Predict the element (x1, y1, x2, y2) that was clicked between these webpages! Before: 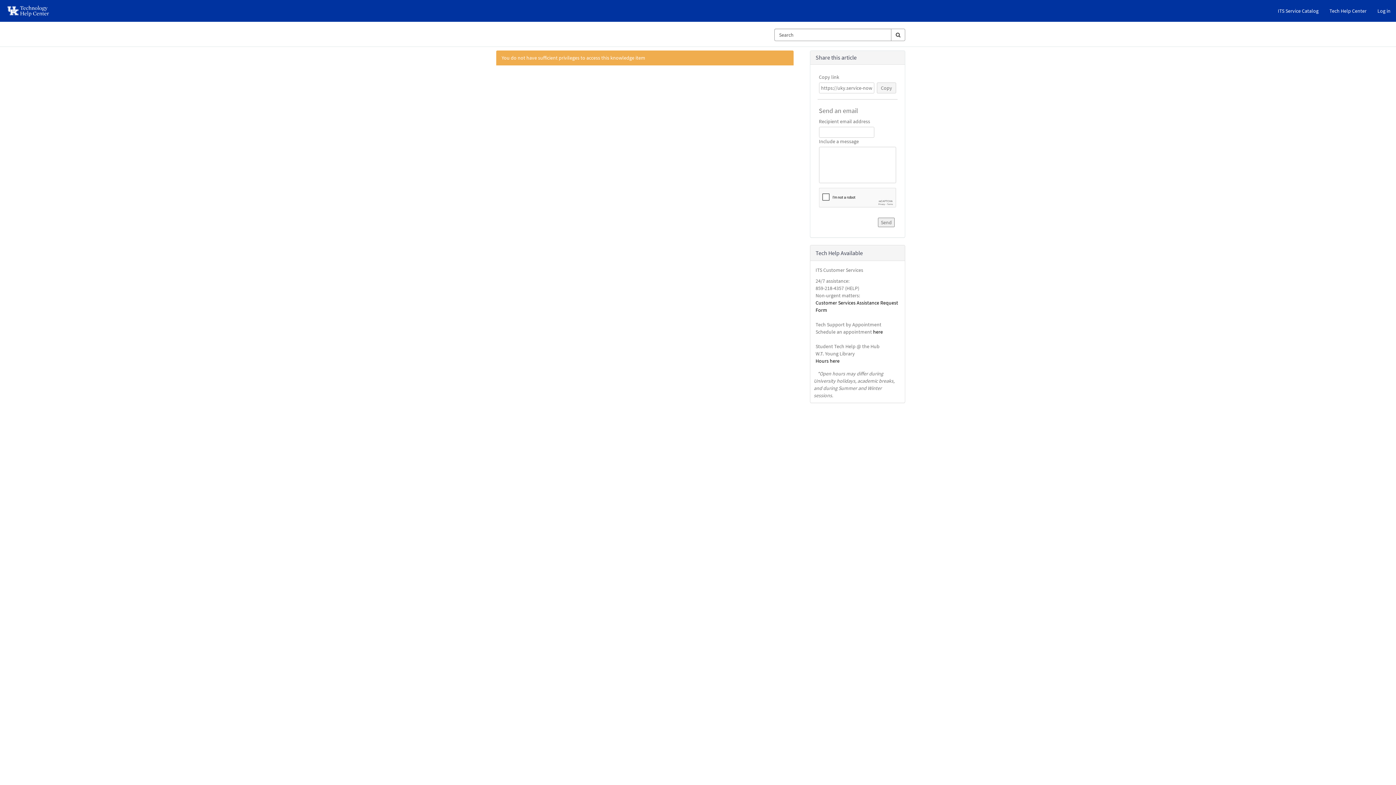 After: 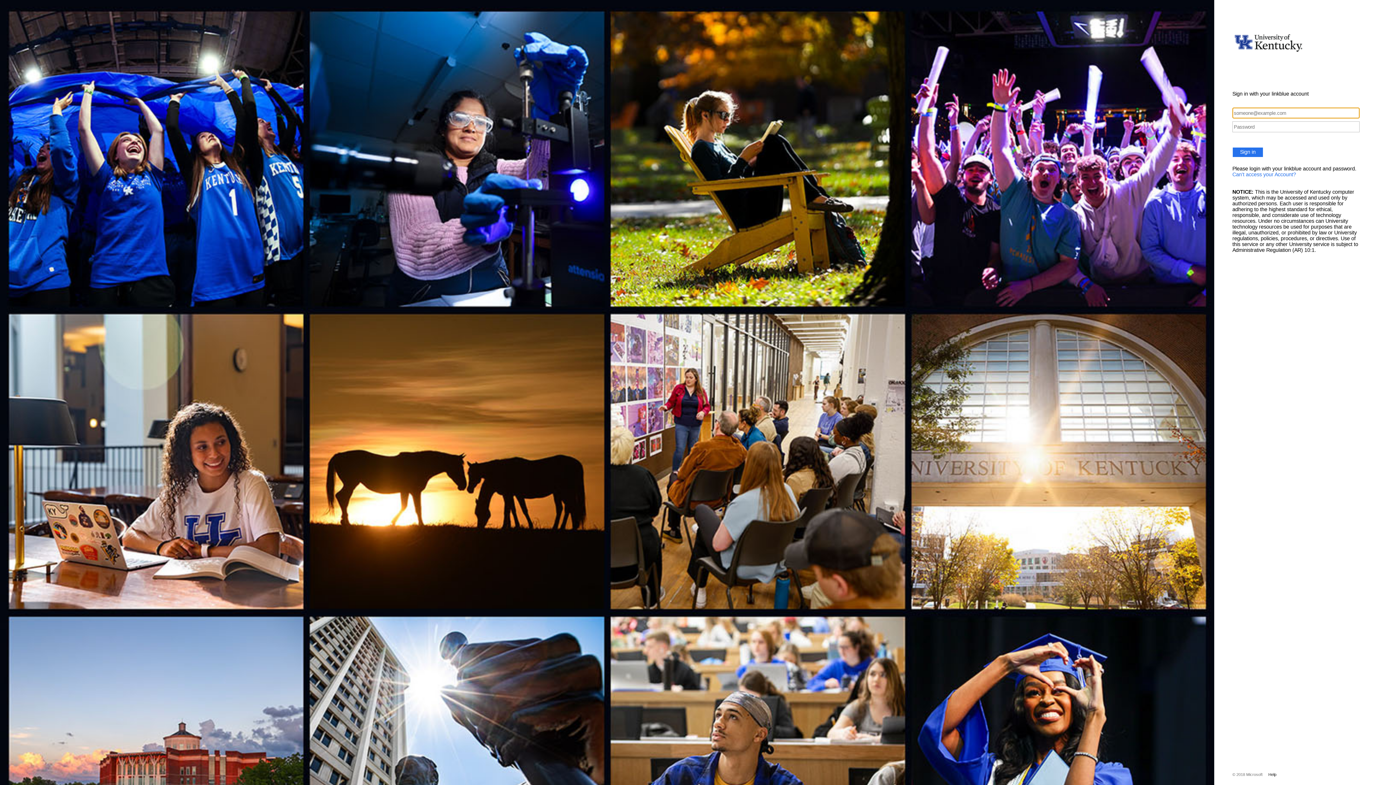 Action: bbox: (1372, 0, 1396, 21) label: Log in